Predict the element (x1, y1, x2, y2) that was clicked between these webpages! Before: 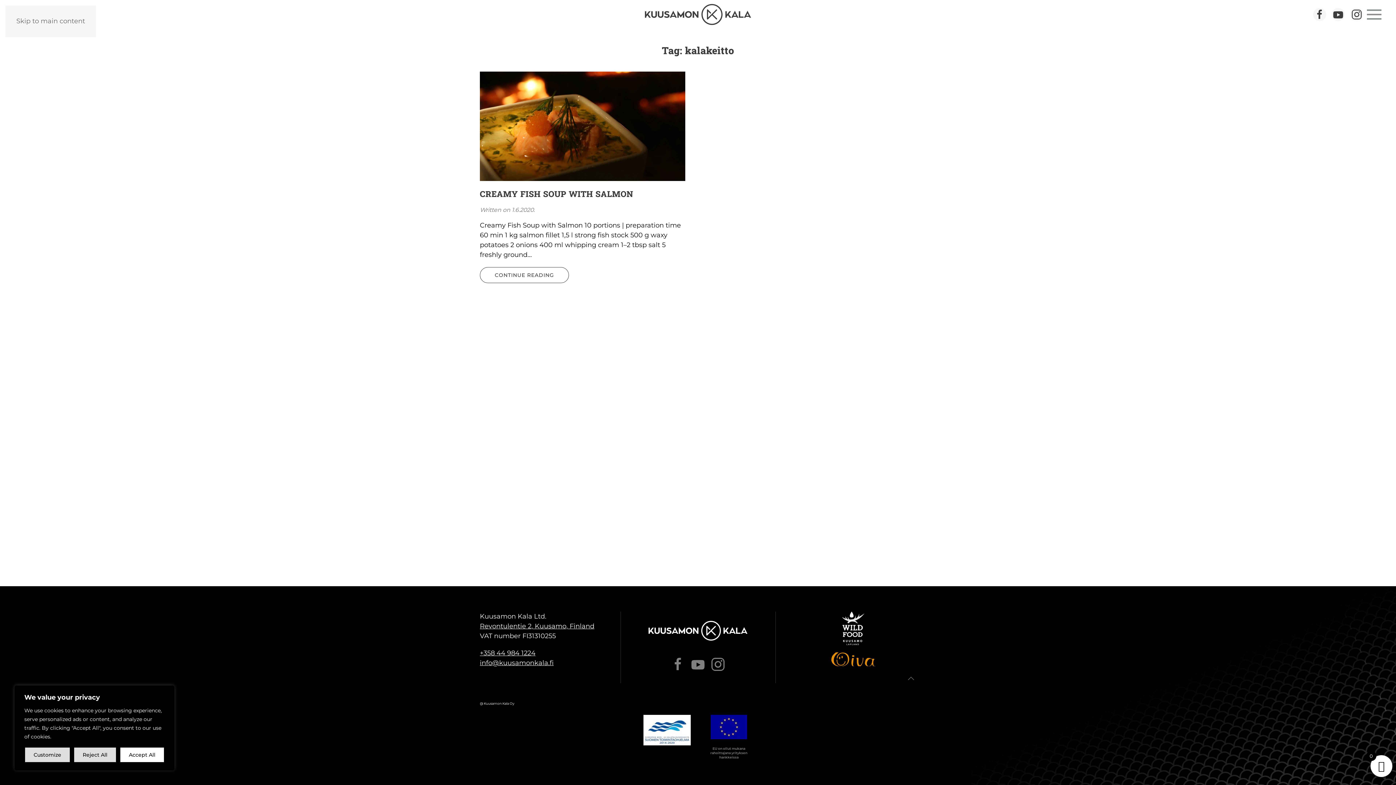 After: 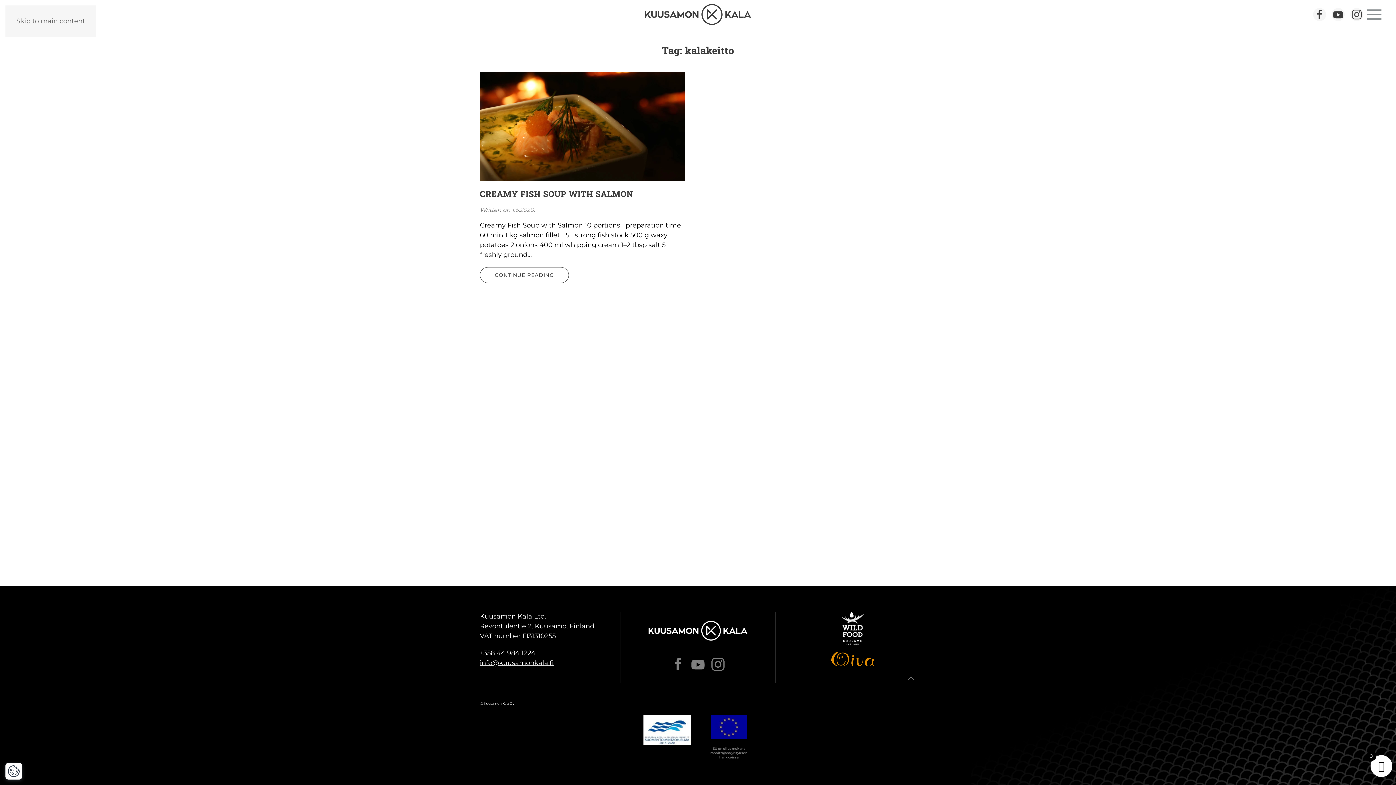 Action: label: Accept All bbox: (119, 747, 164, 763)